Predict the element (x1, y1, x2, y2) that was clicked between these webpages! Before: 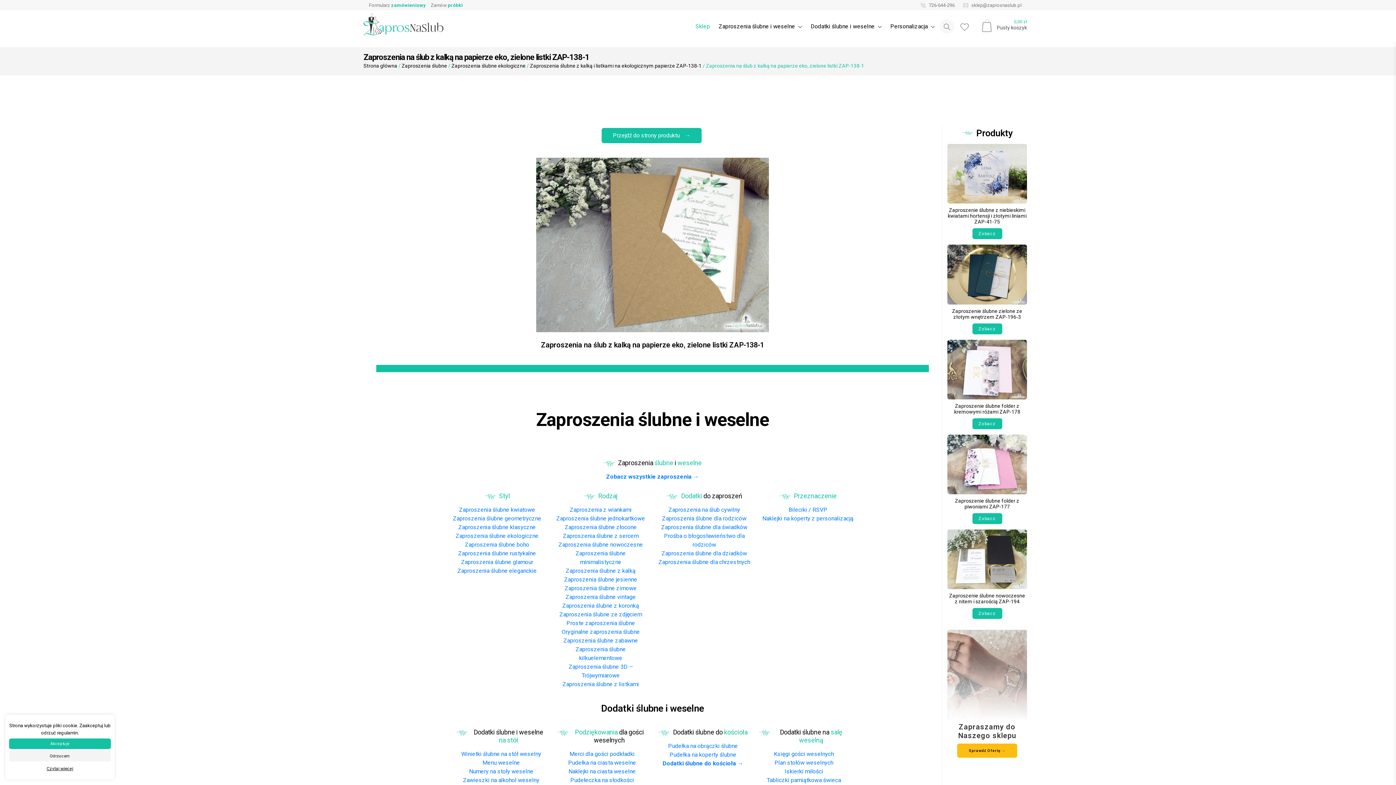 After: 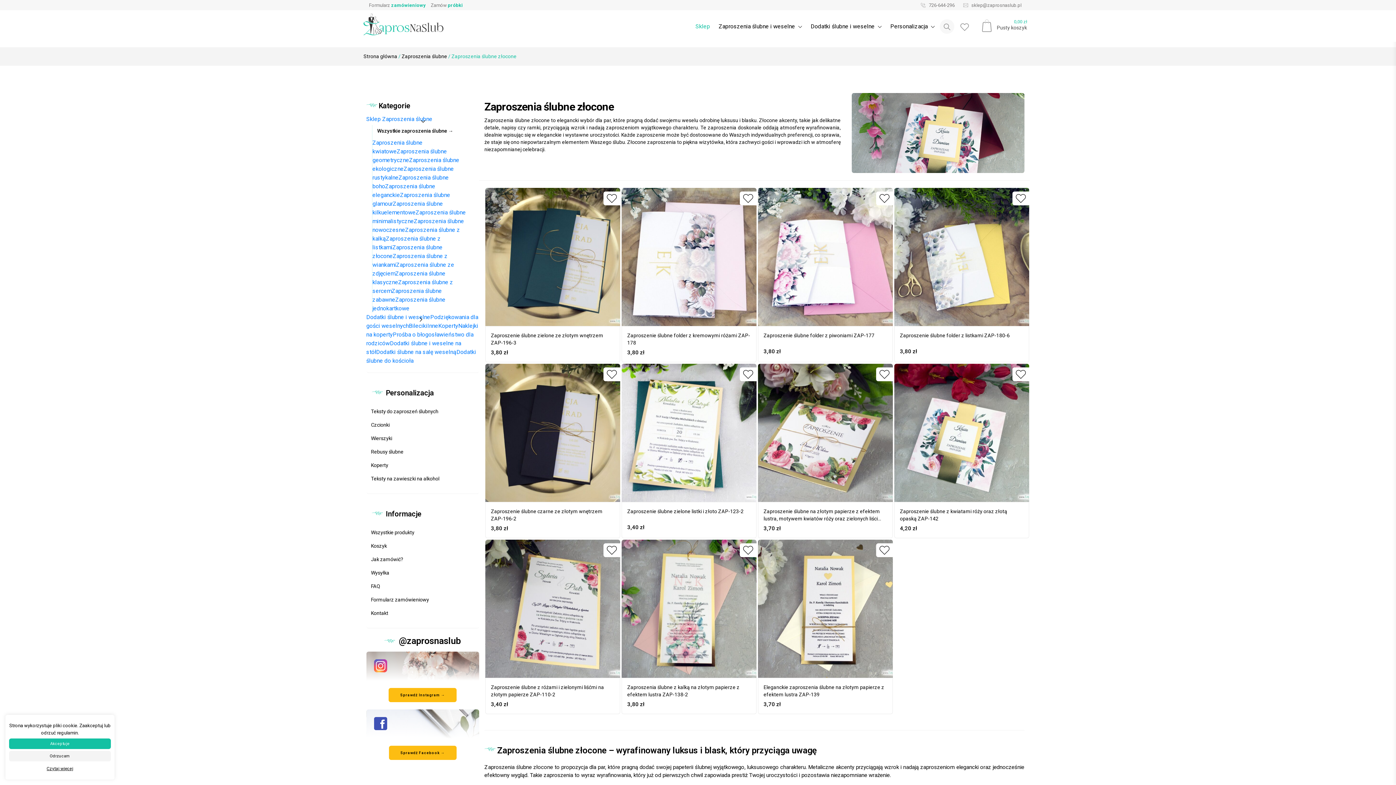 Action: bbox: (564, 524, 636, 530) label: Zaproszenia ślubne złocone